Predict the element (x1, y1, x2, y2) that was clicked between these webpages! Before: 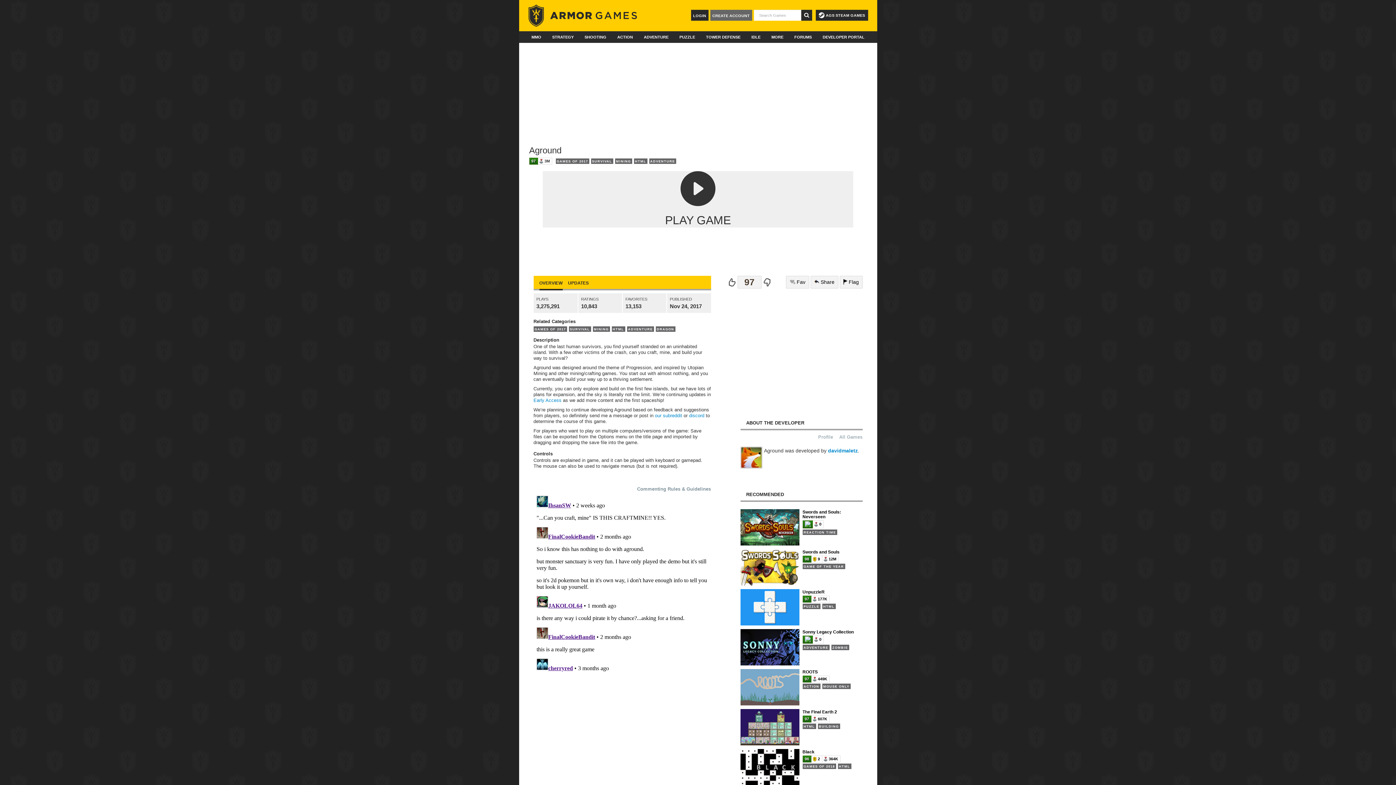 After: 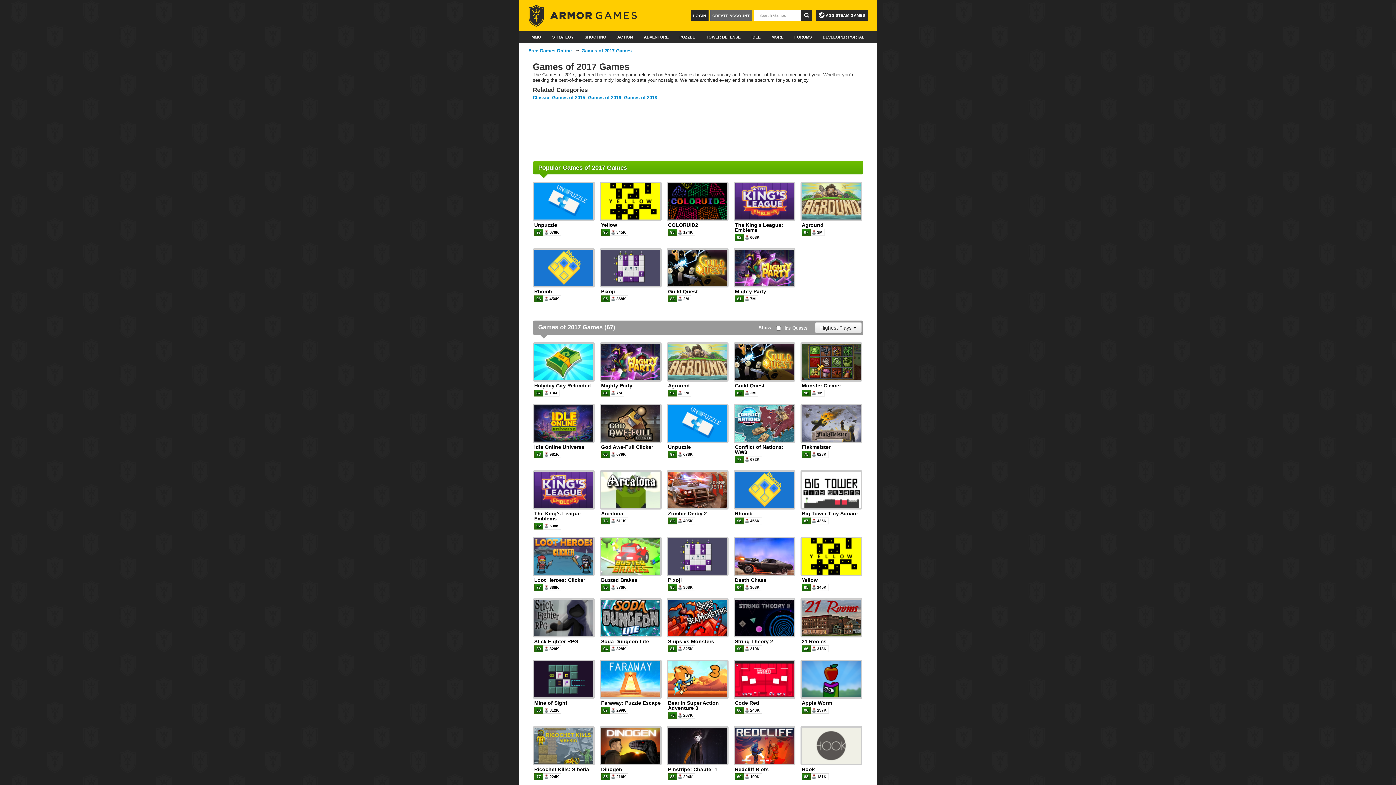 Action: label: GAMES OF 2017 bbox: (533, 326, 567, 332)